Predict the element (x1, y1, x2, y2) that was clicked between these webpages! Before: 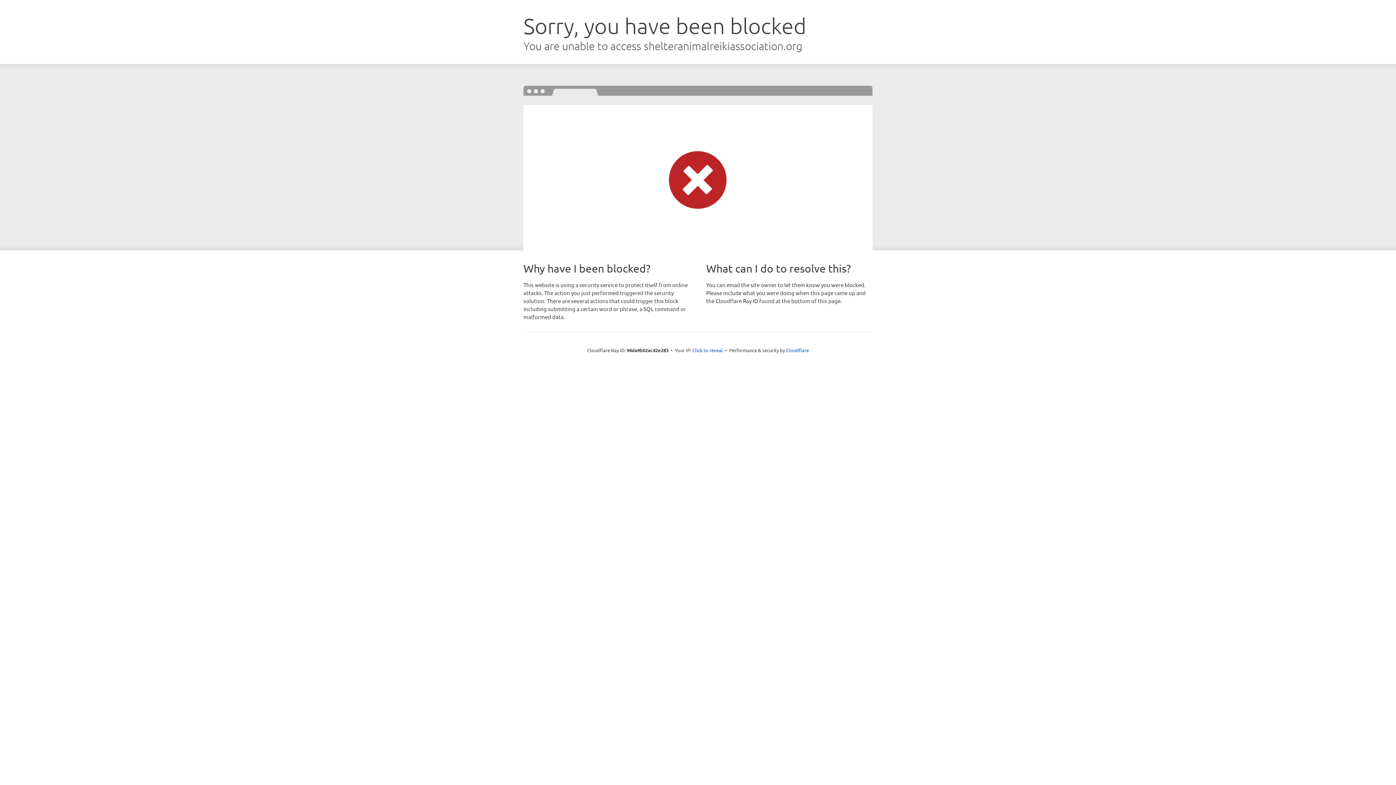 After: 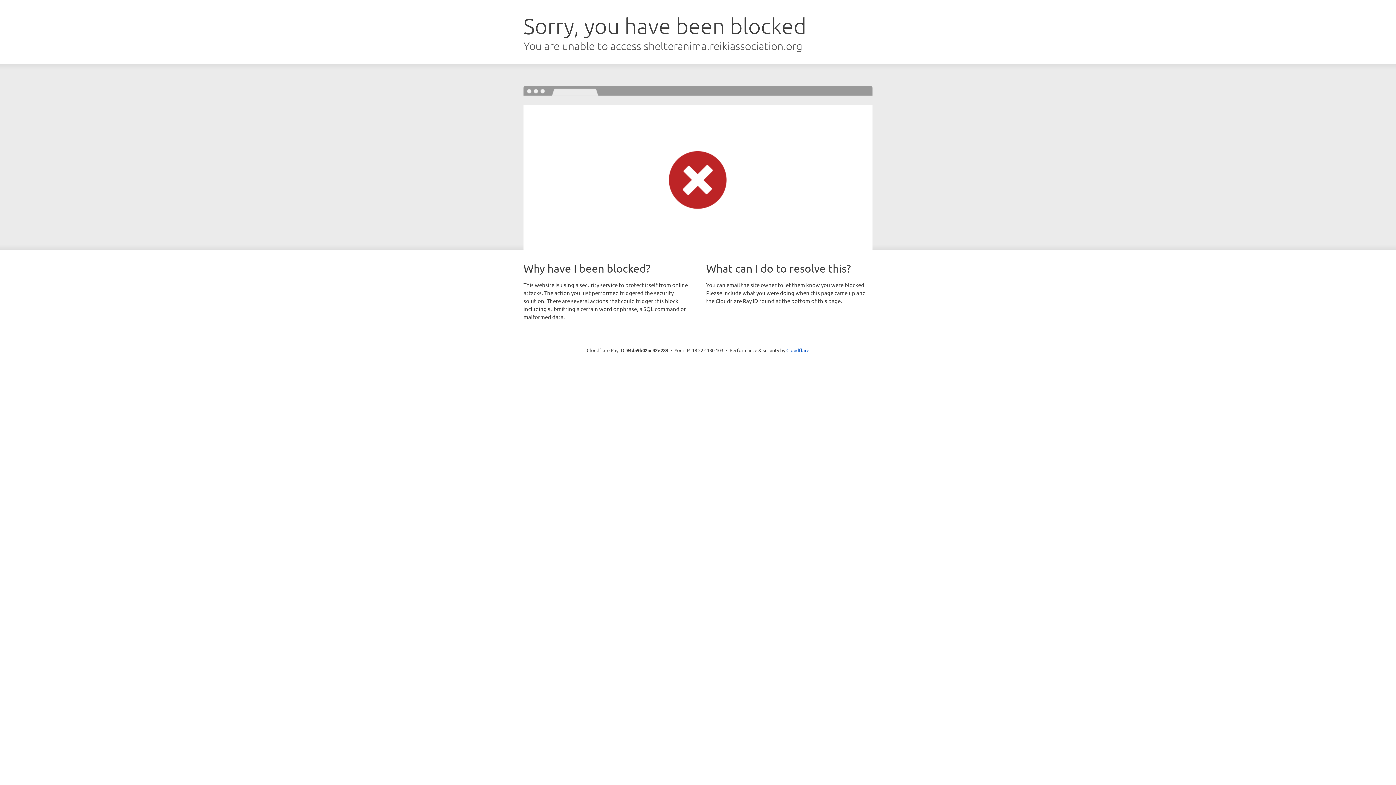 Action: label: Click to reveal bbox: (692, 346, 723, 353)